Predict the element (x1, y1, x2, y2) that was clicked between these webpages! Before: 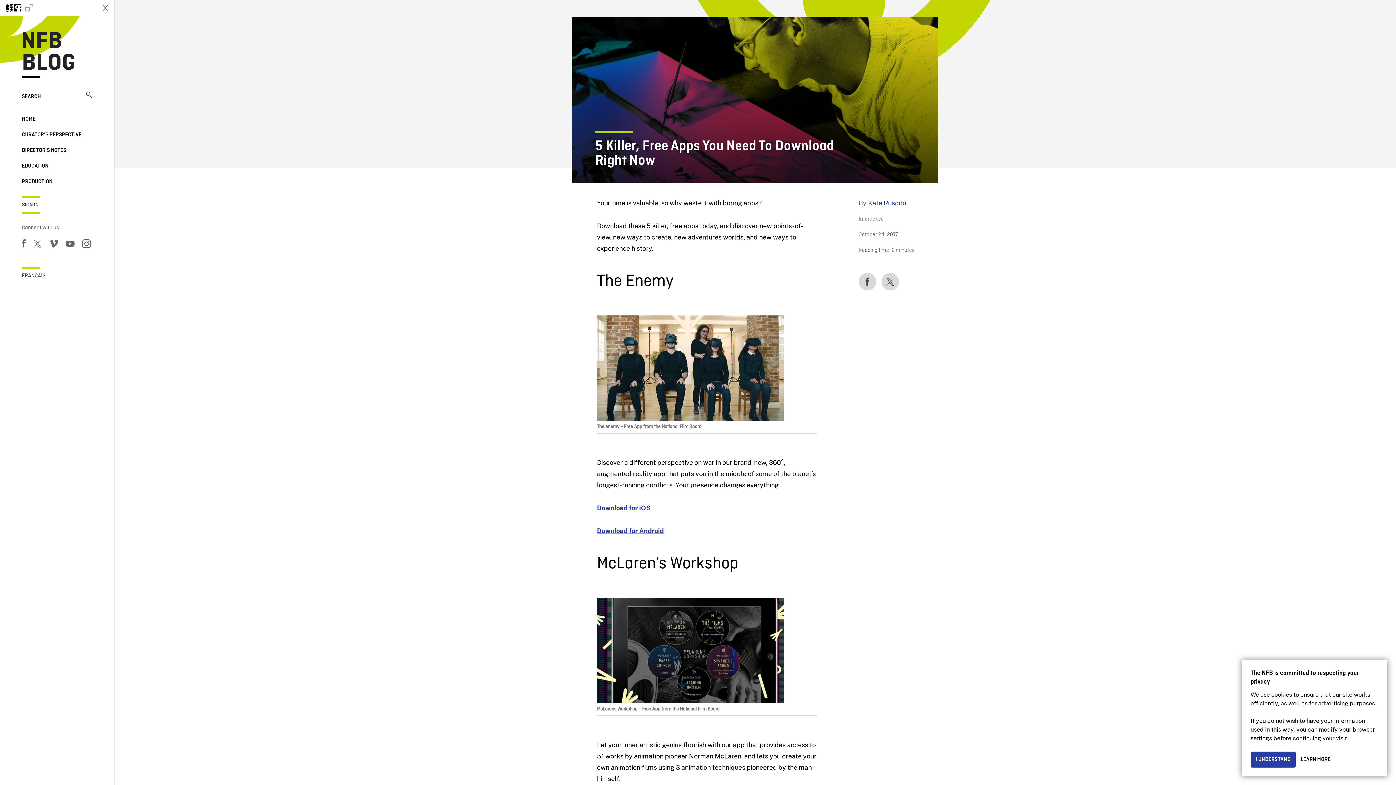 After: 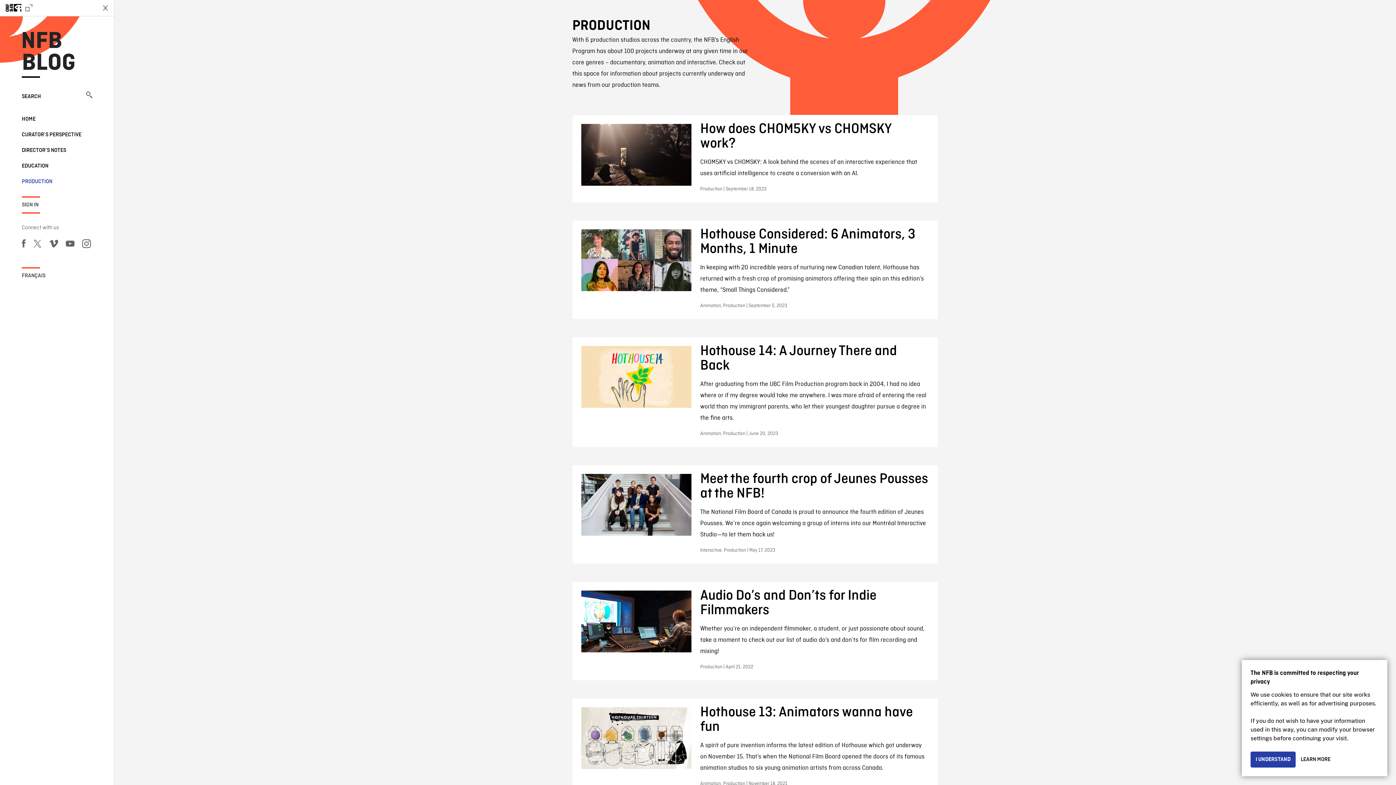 Action: label: PRODUCTION bbox: (21, 178, 52, 184)